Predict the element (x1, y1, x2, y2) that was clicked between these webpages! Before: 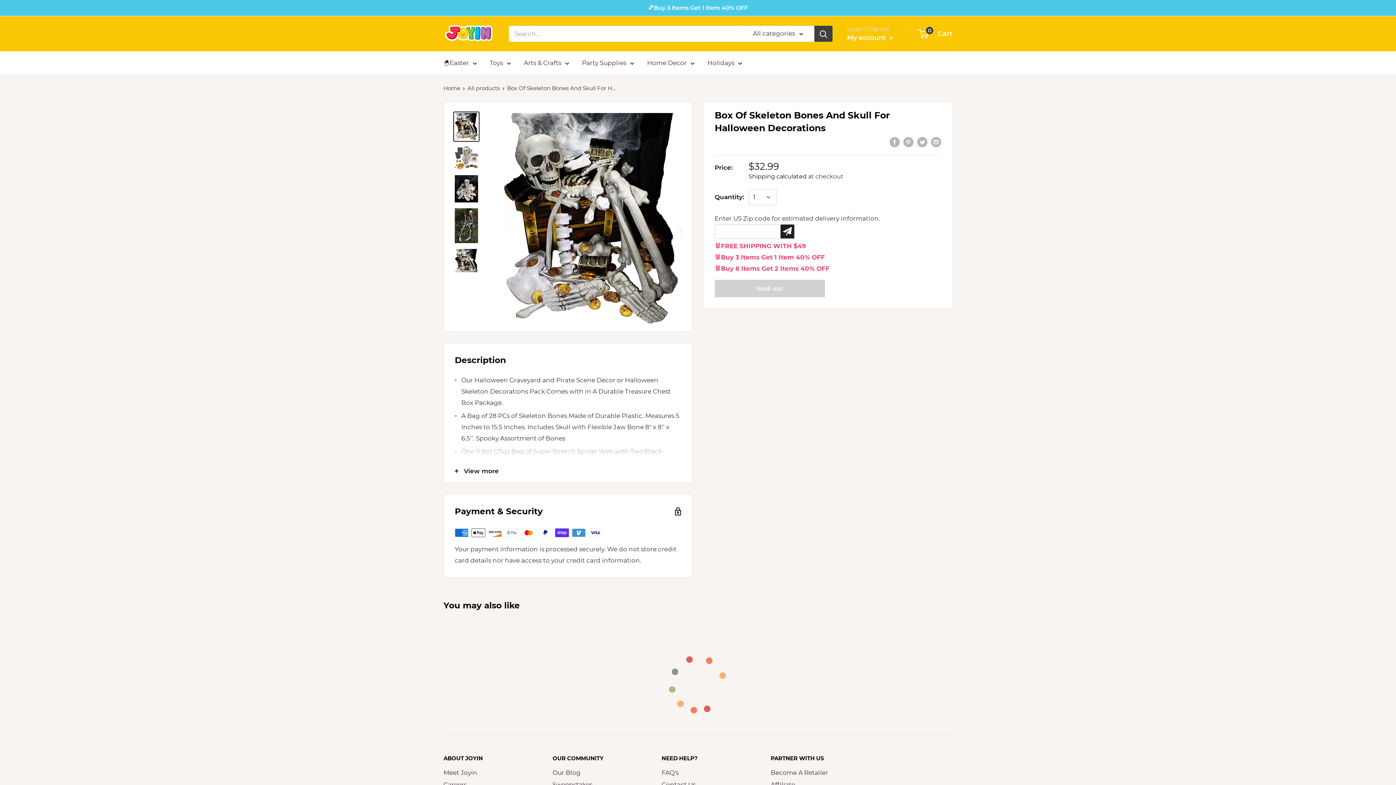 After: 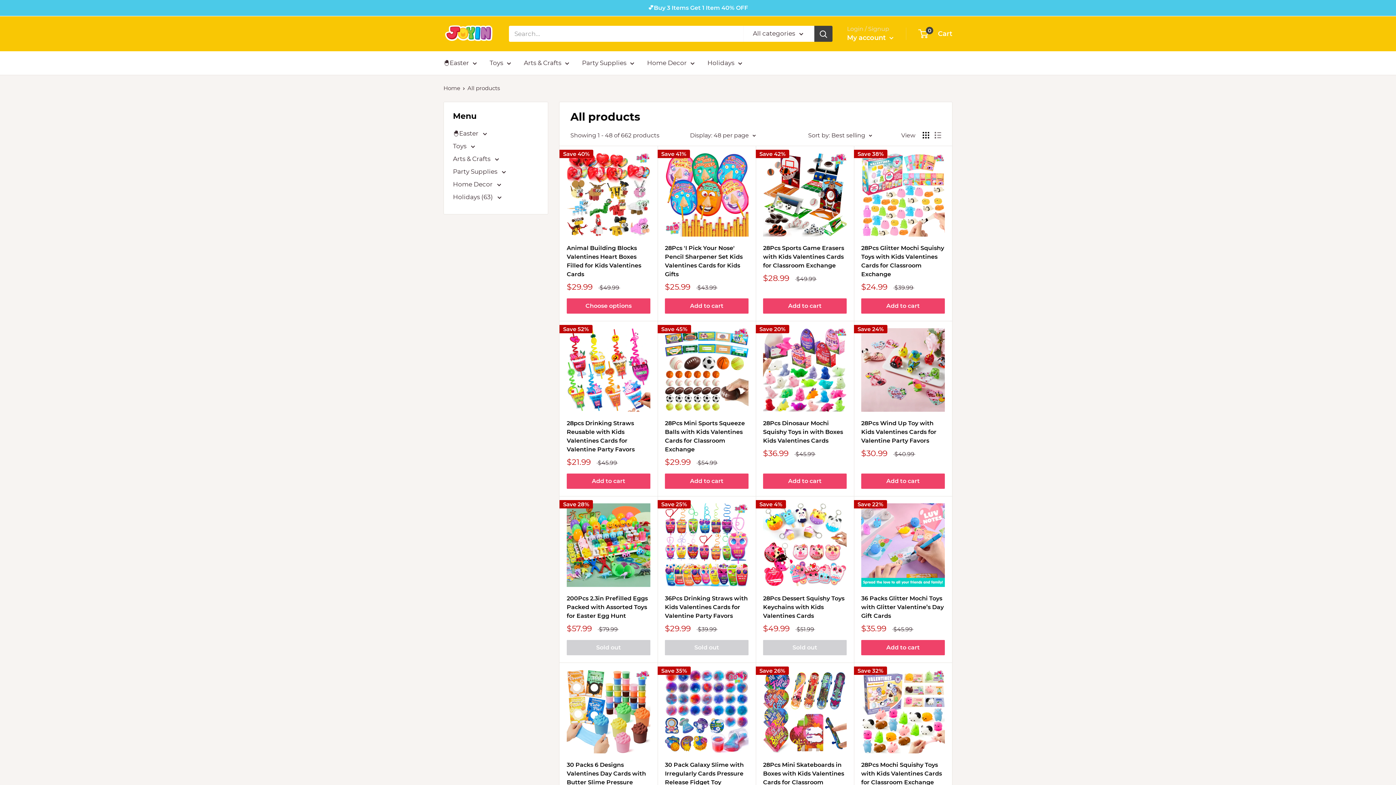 Action: label: All products bbox: (467, 84, 500, 91)